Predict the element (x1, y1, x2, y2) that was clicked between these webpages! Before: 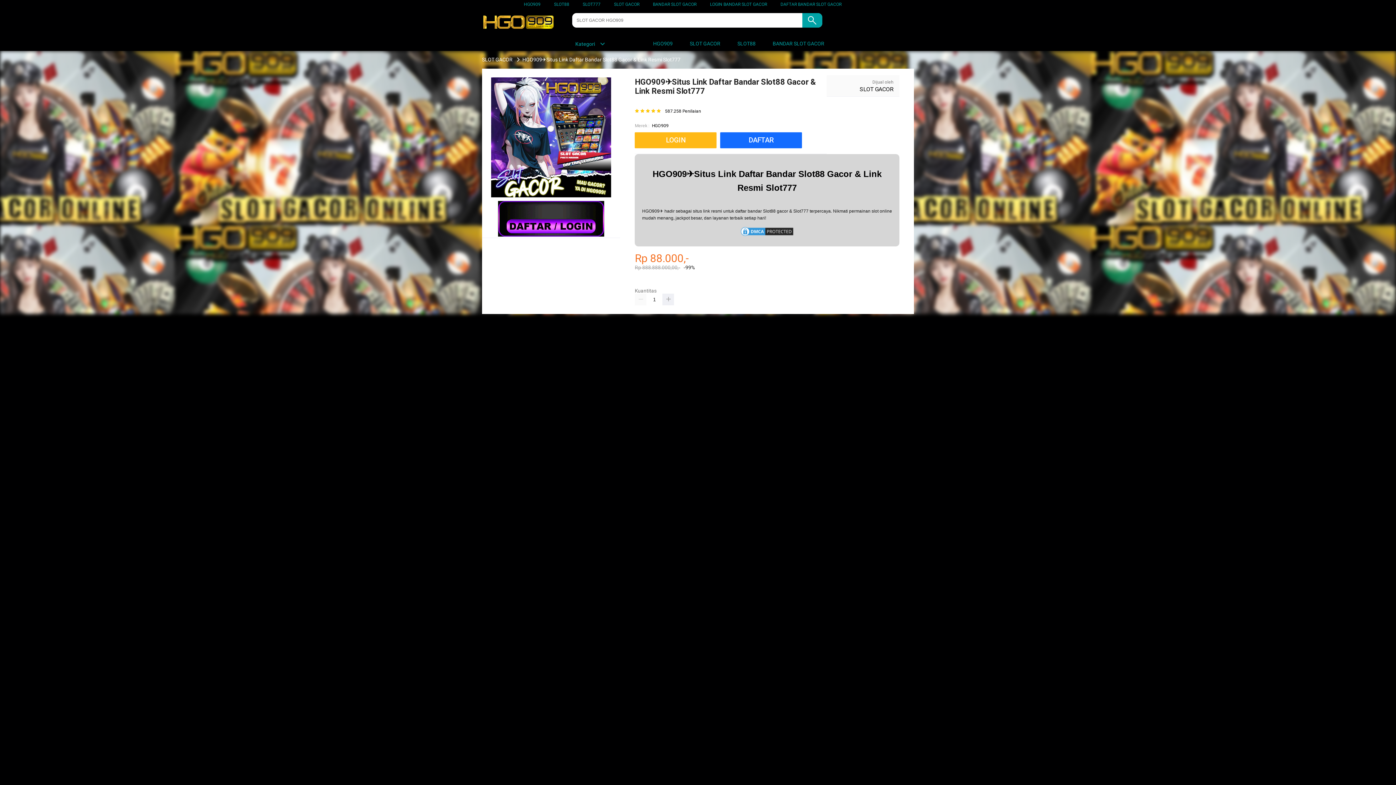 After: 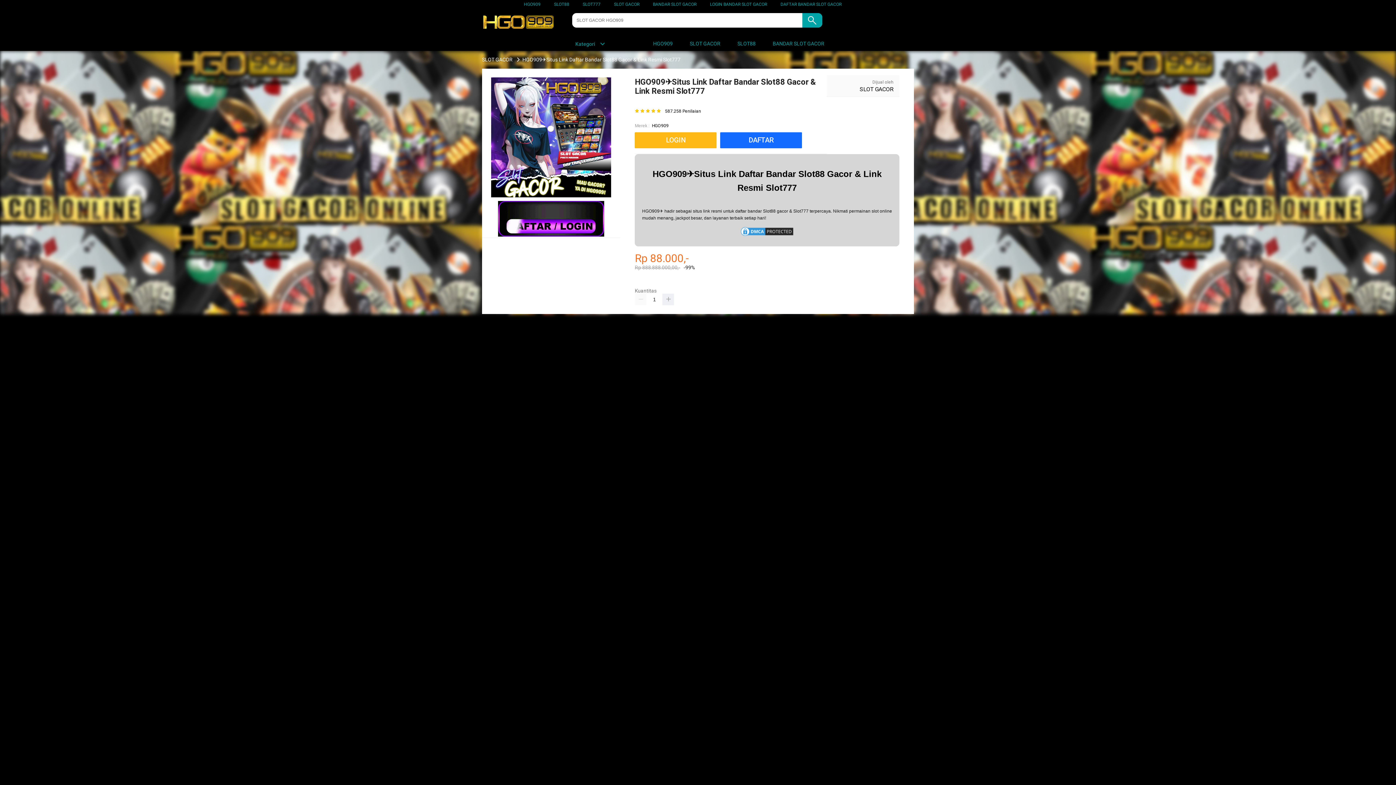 Action: bbox: (582, 1, 600, 6) label: SLOT777